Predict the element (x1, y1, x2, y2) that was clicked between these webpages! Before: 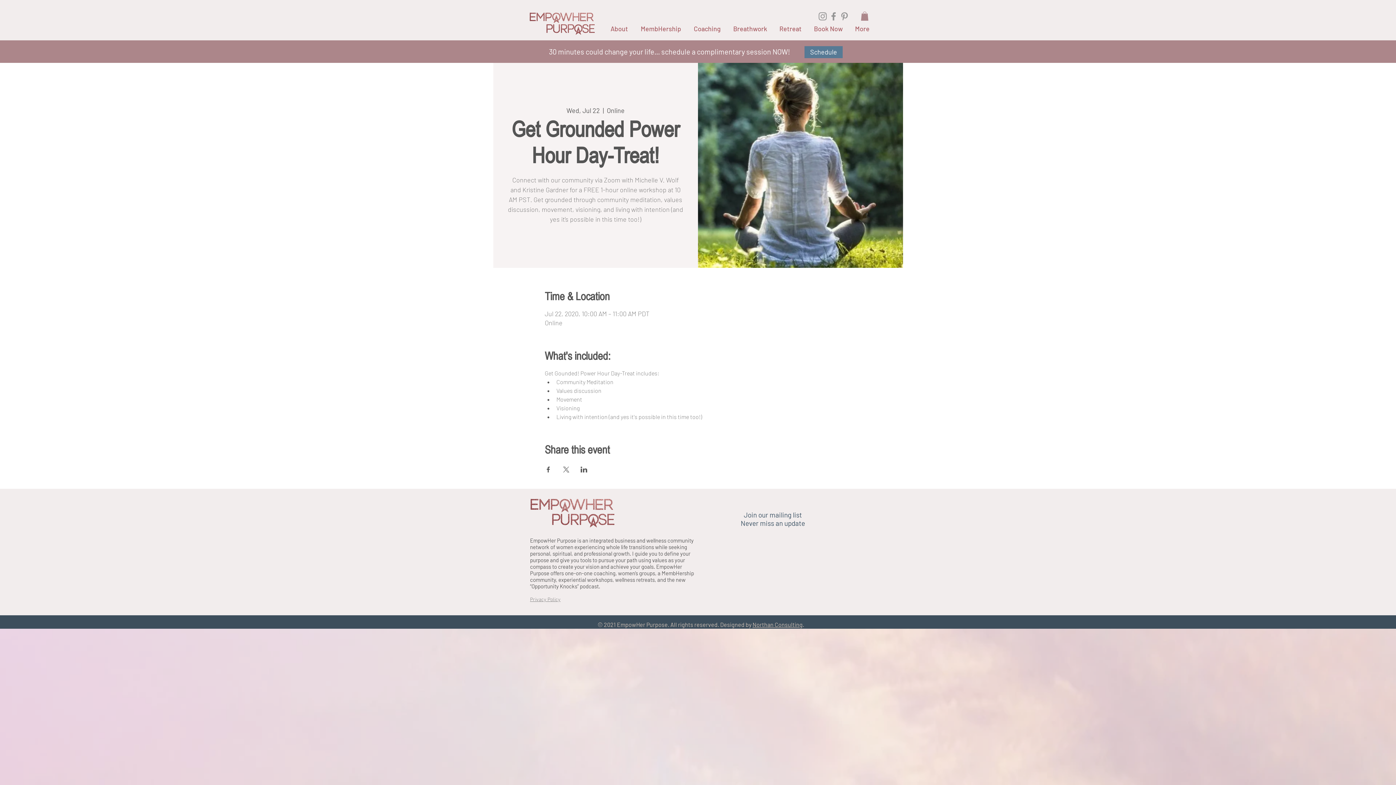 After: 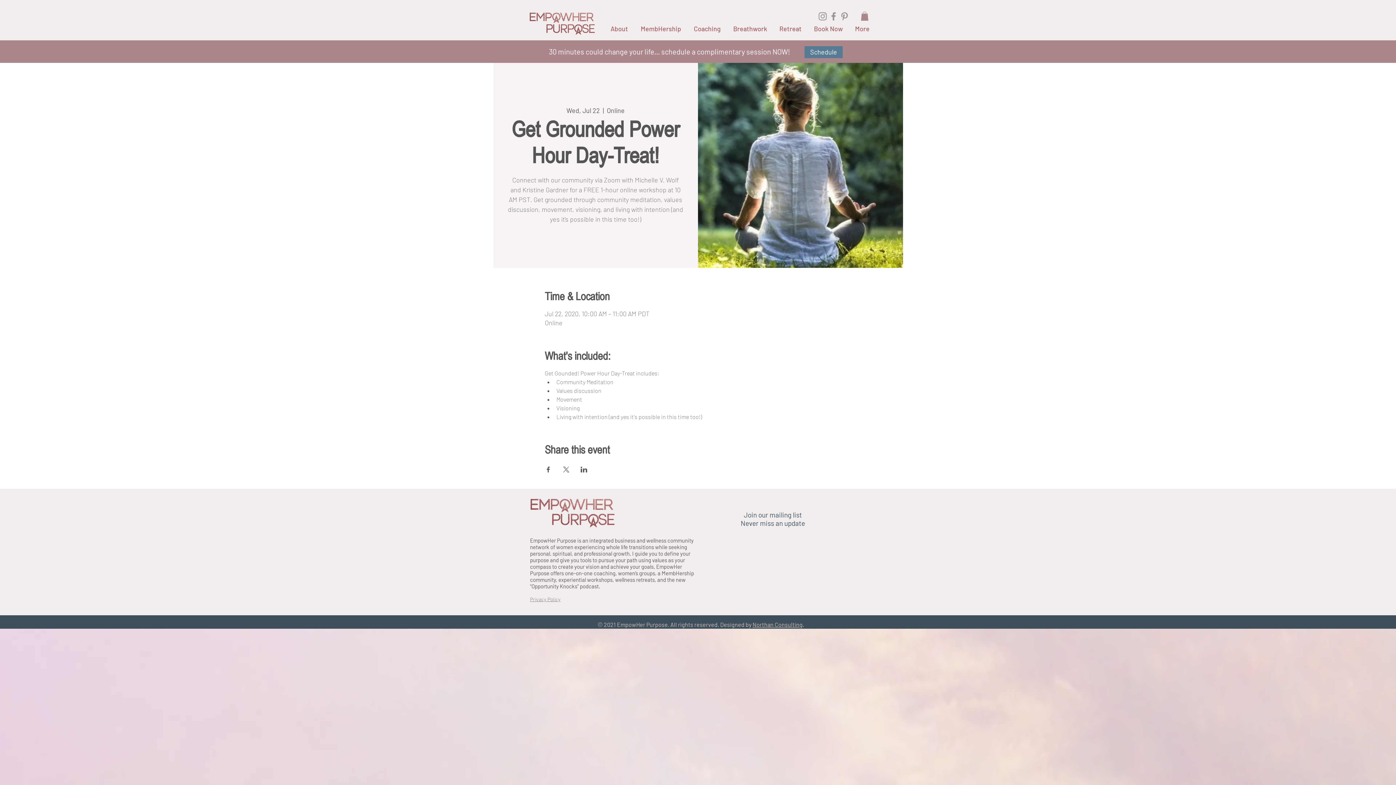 Action: bbox: (817, 10, 828, 21) label: Instagram